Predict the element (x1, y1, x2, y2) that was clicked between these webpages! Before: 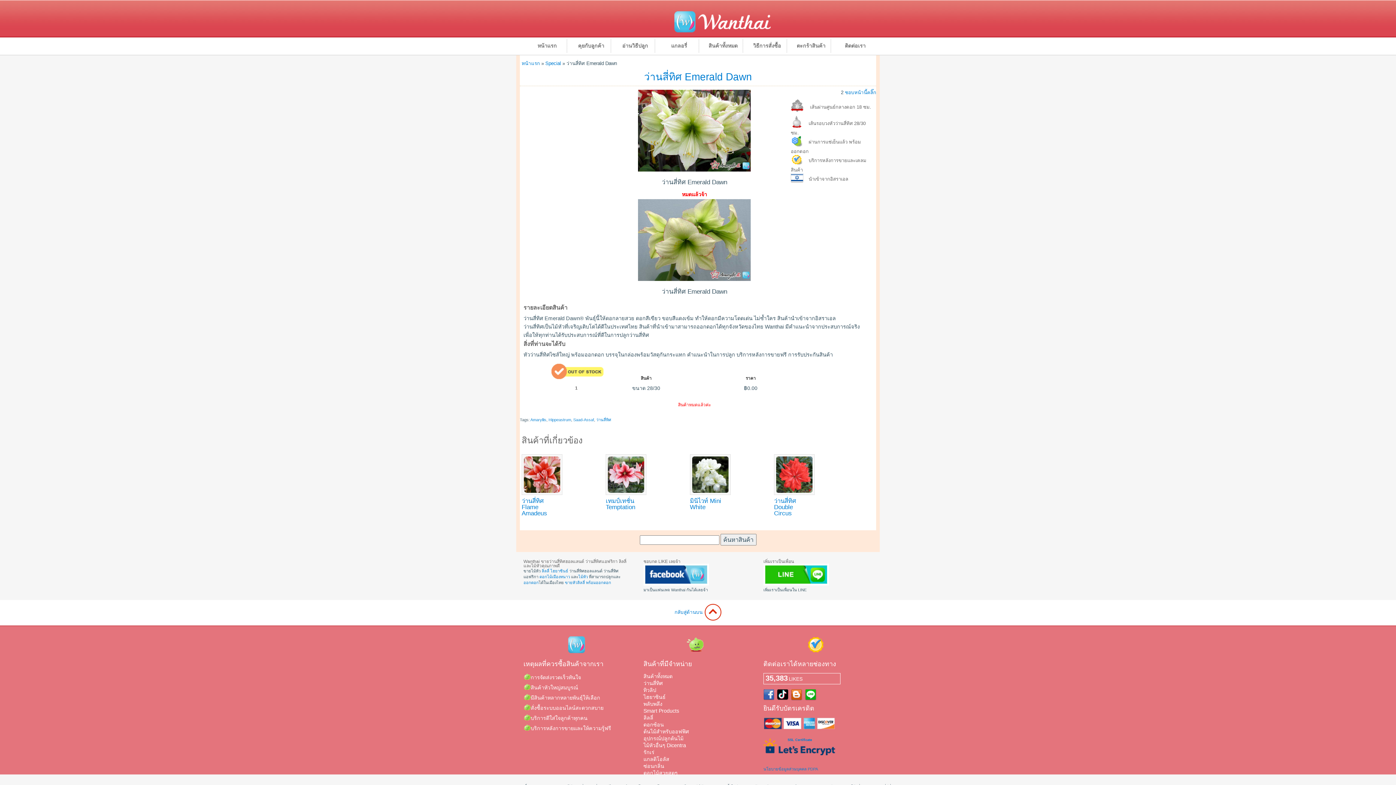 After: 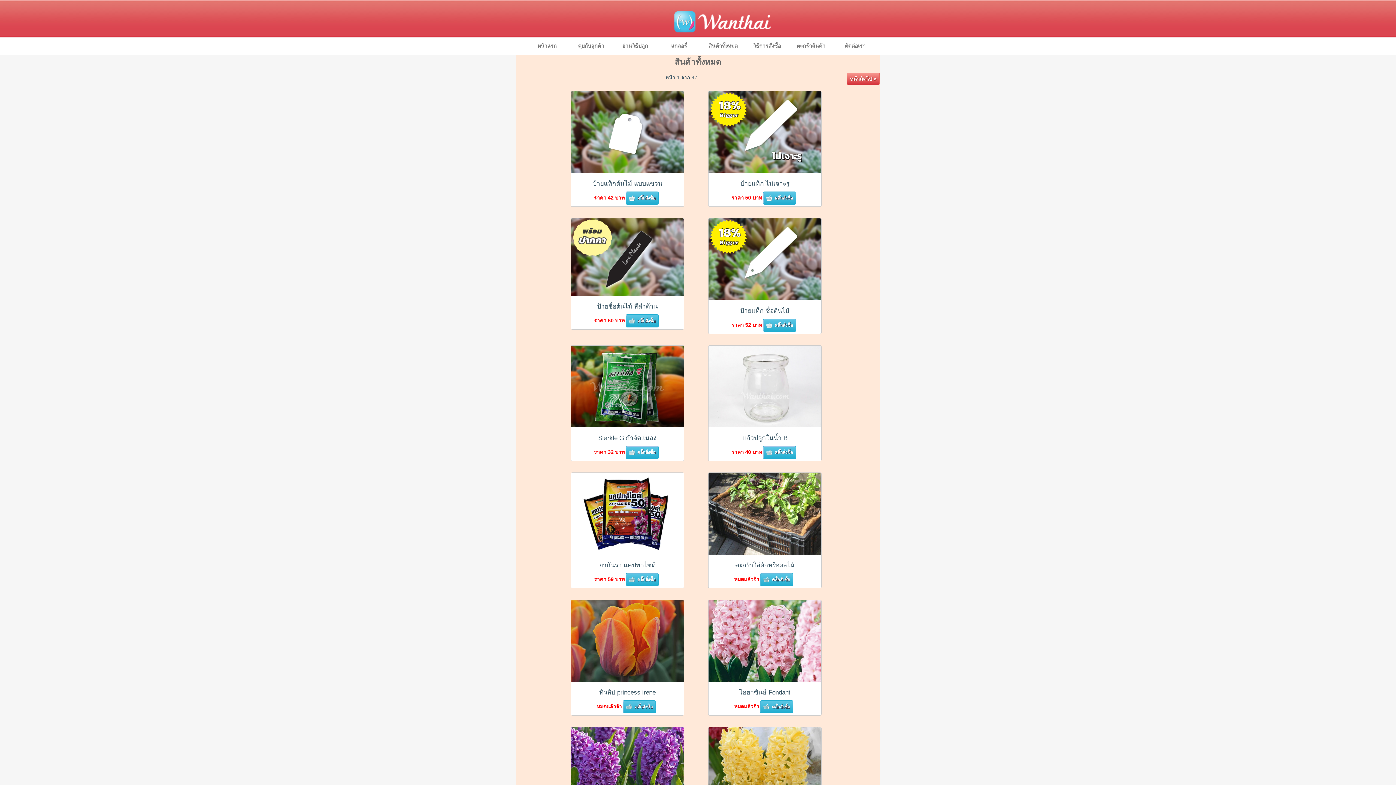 Action: label: สินค้าทั้งหมด bbox: (699, 39, 743, 52)